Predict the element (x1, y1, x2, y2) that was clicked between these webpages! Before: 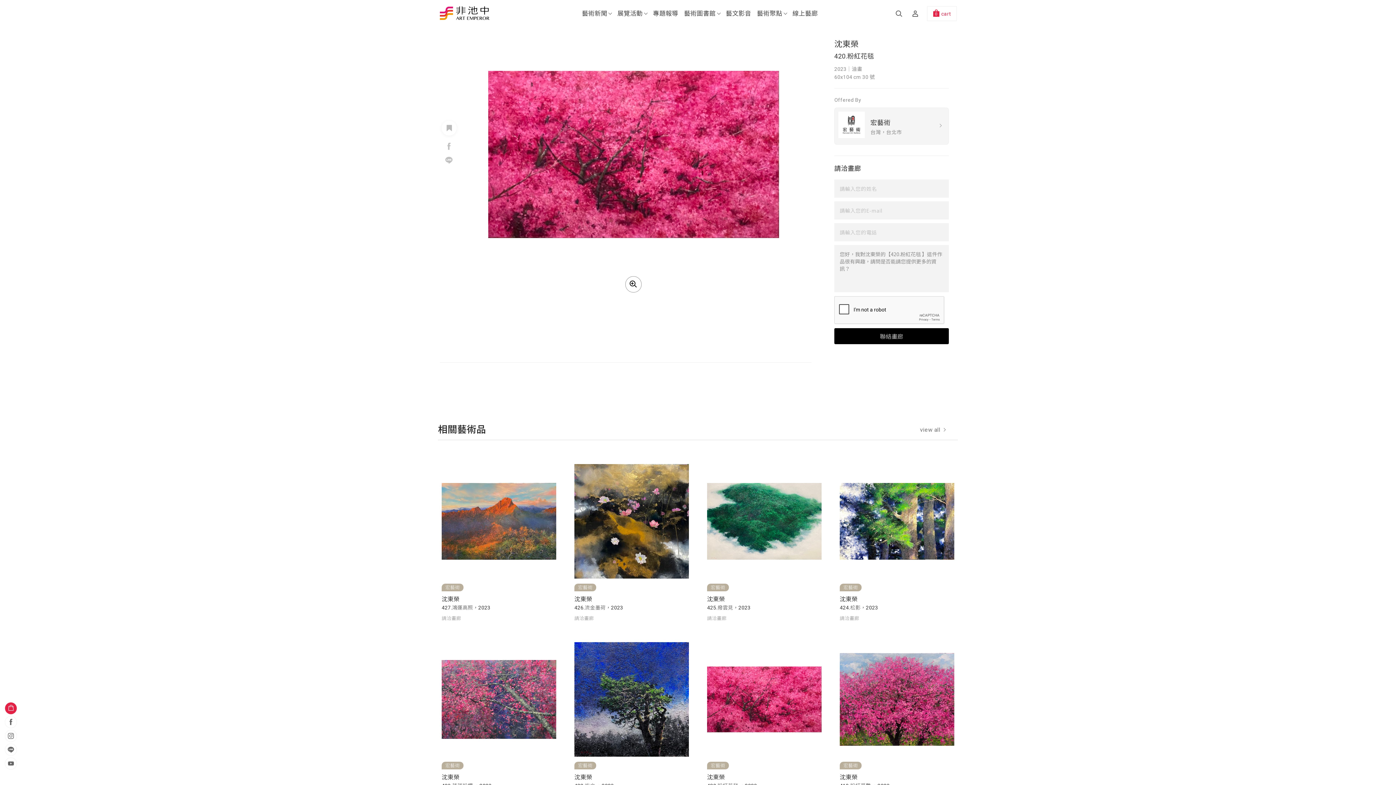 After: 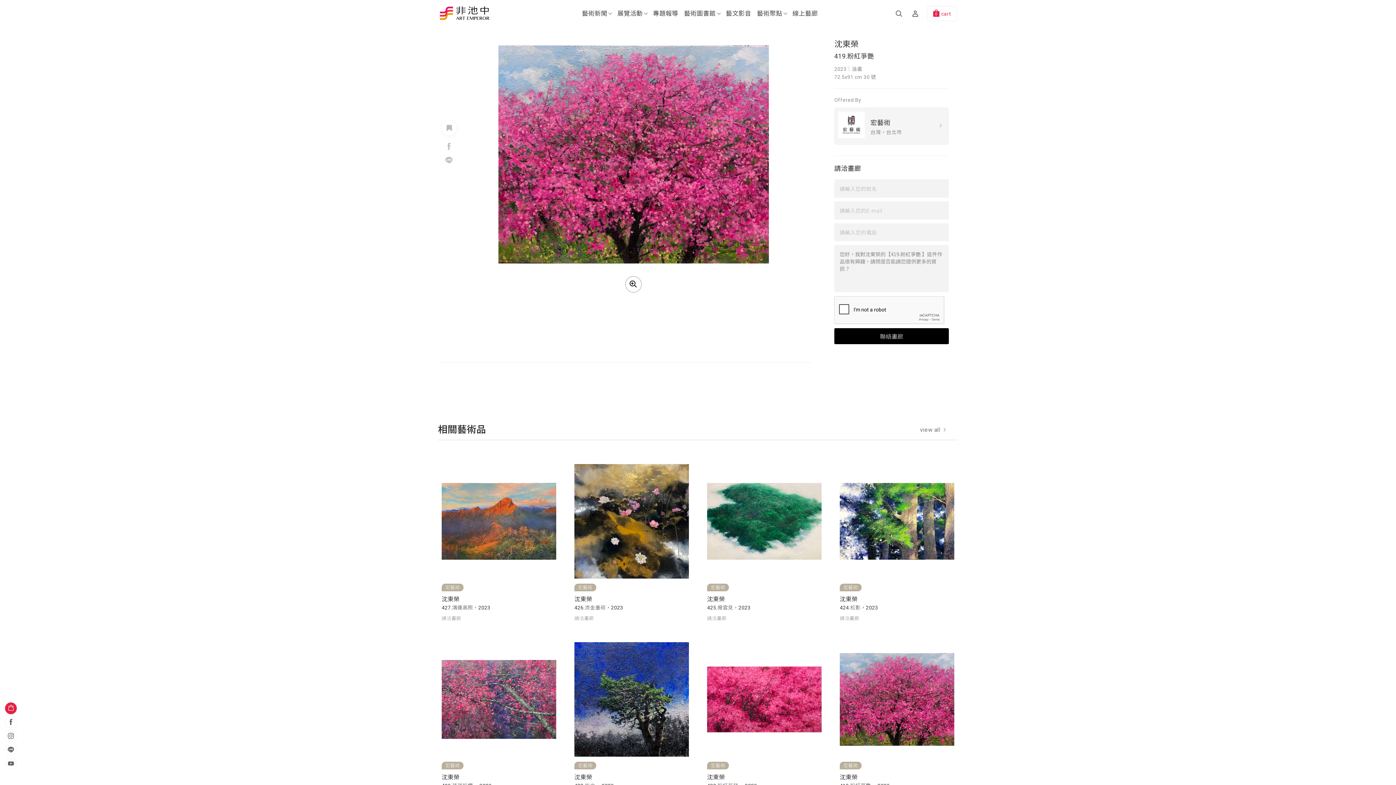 Action: bbox: (840, 642, 954, 757)